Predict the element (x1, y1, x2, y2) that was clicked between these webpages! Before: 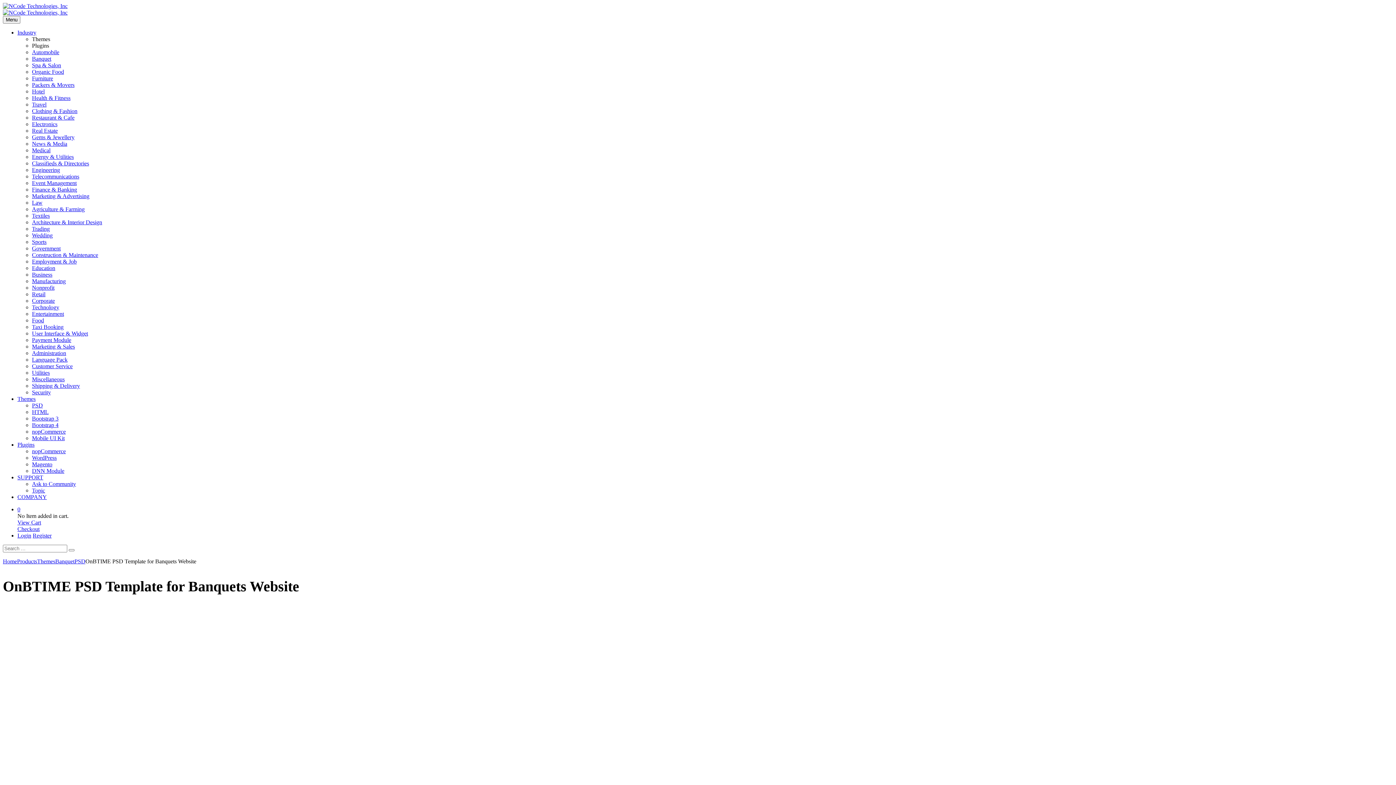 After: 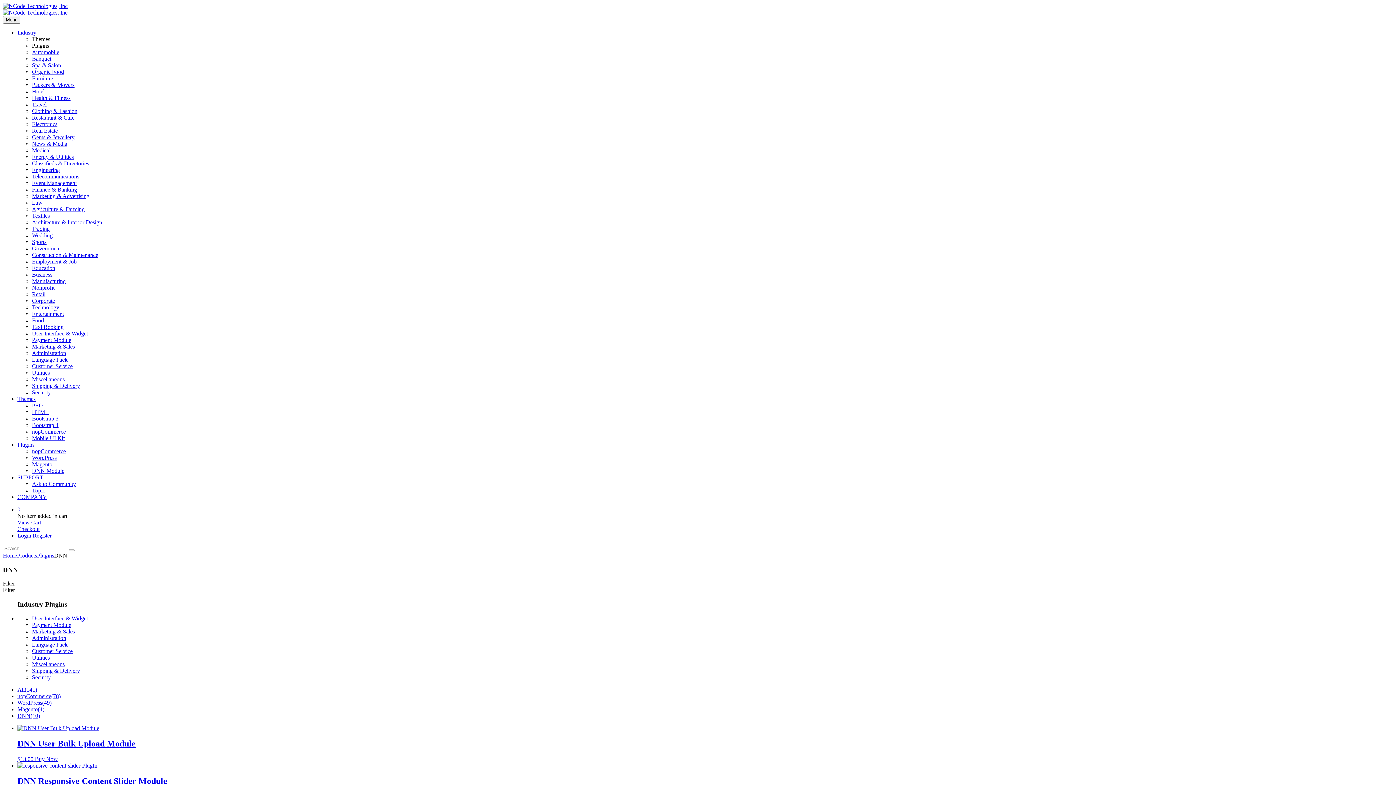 Action: label: DNN Module bbox: (32, 468, 64, 474)